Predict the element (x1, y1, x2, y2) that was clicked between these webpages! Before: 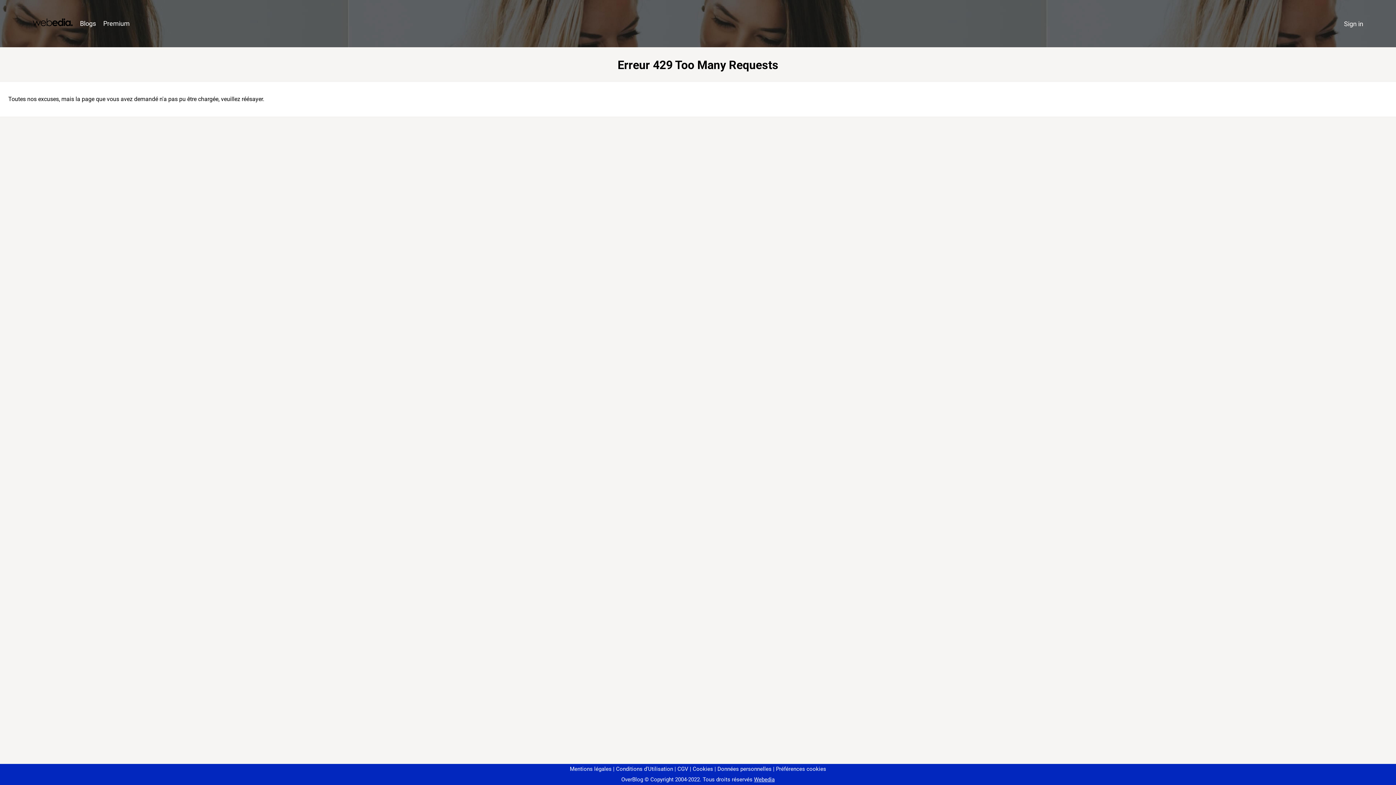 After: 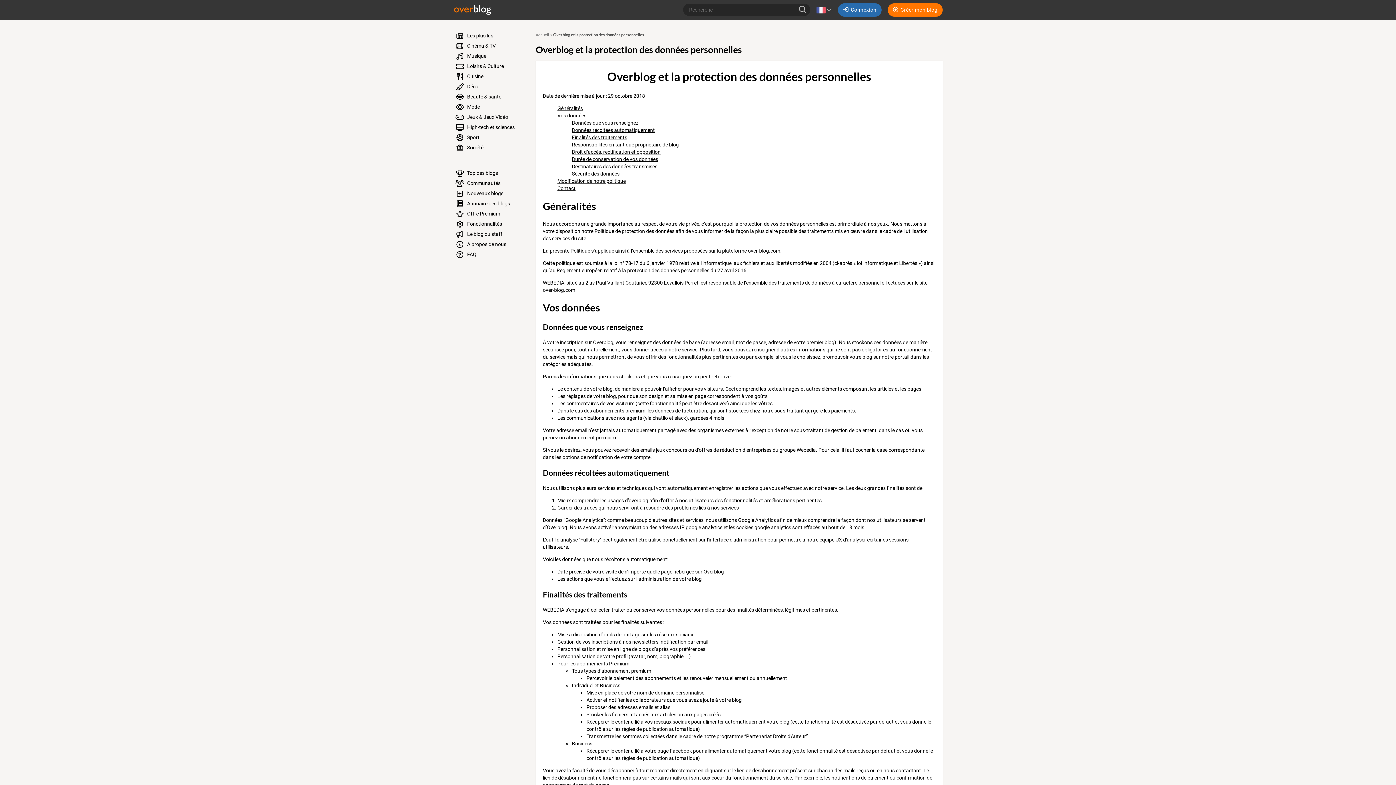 Action: bbox: (714, 766, 771, 772) label: Données personnelles